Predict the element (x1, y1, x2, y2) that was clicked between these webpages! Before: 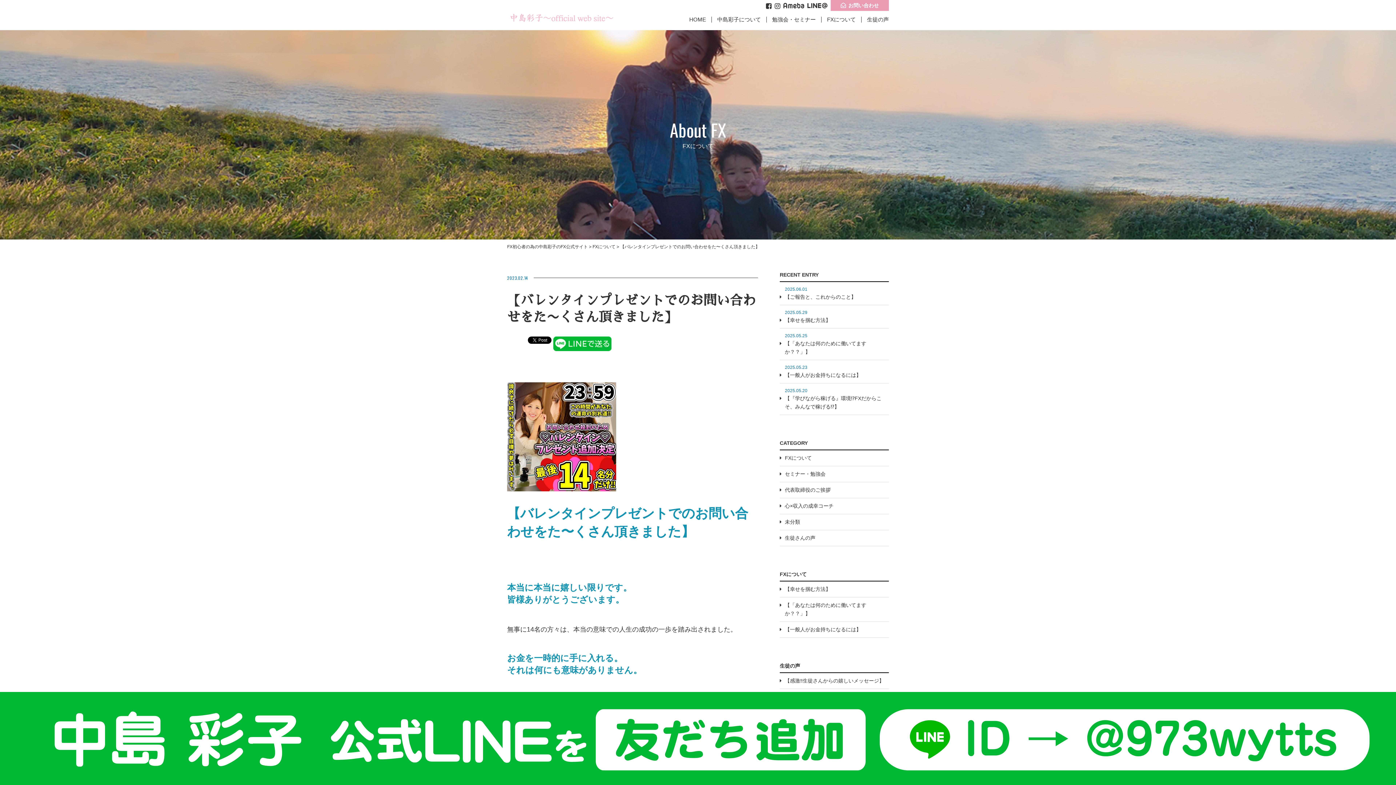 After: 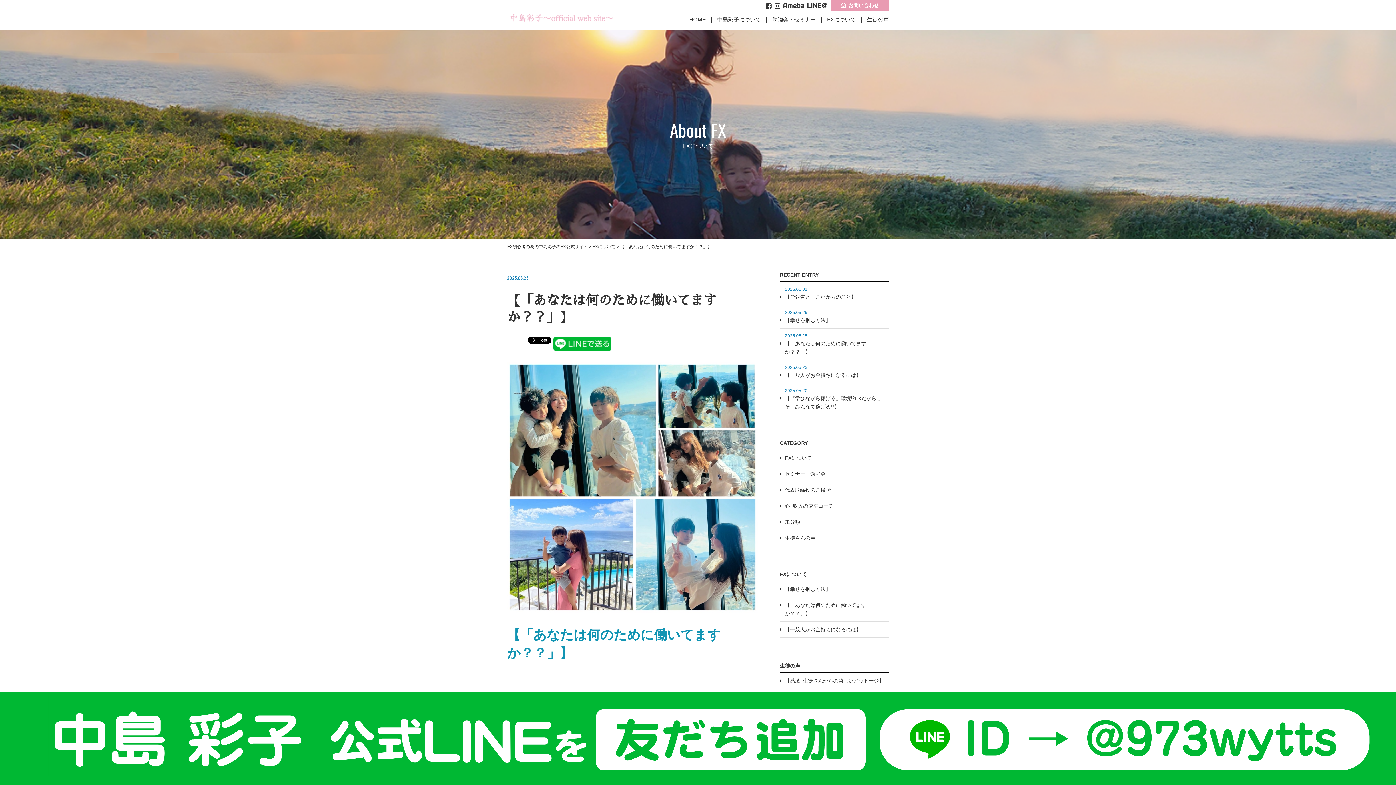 Action: label: 【「あなたは何のために働いてますか？？」】 bbox: (785, 339, 889, 356)